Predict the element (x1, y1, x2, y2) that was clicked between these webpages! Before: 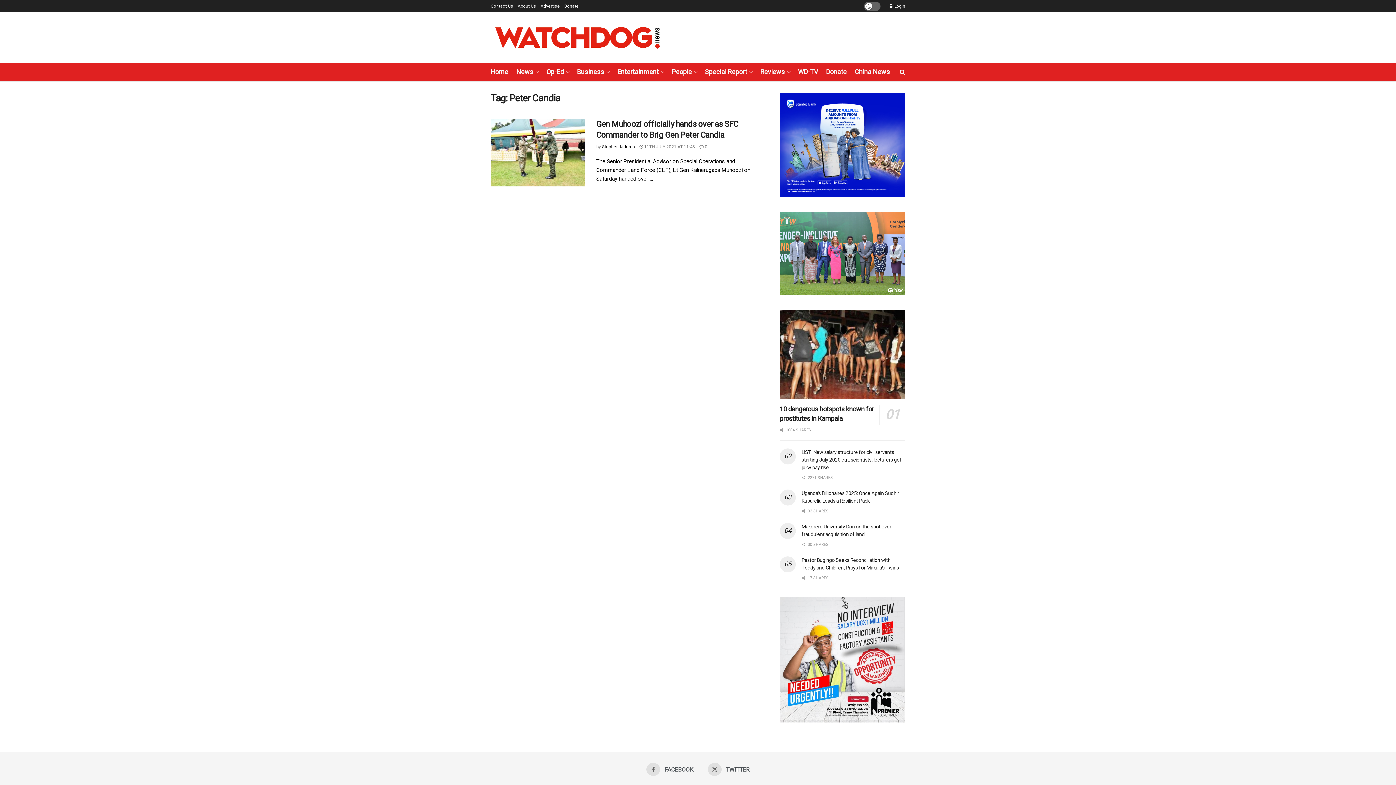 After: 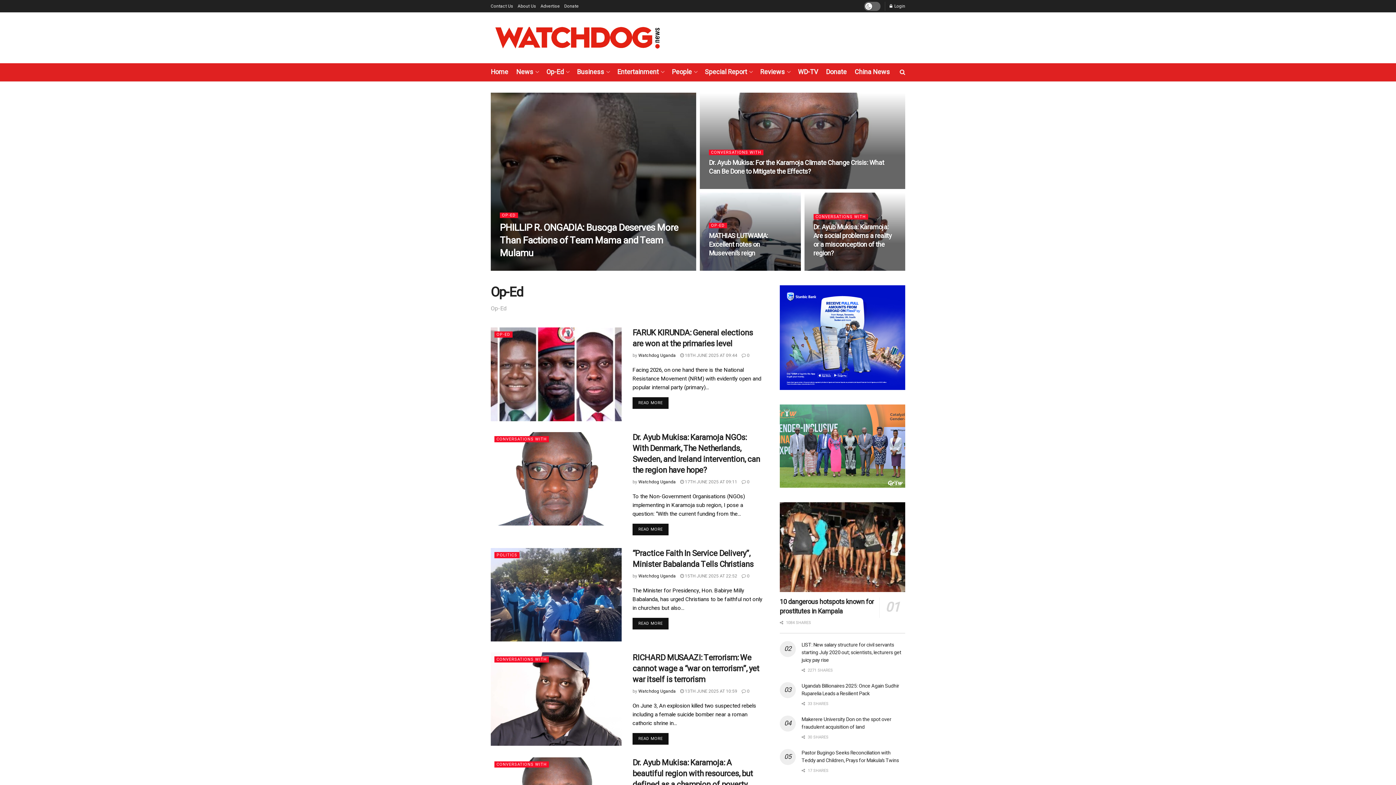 Action: bbox: (546, 65, 569, 79) label: Op-Ed